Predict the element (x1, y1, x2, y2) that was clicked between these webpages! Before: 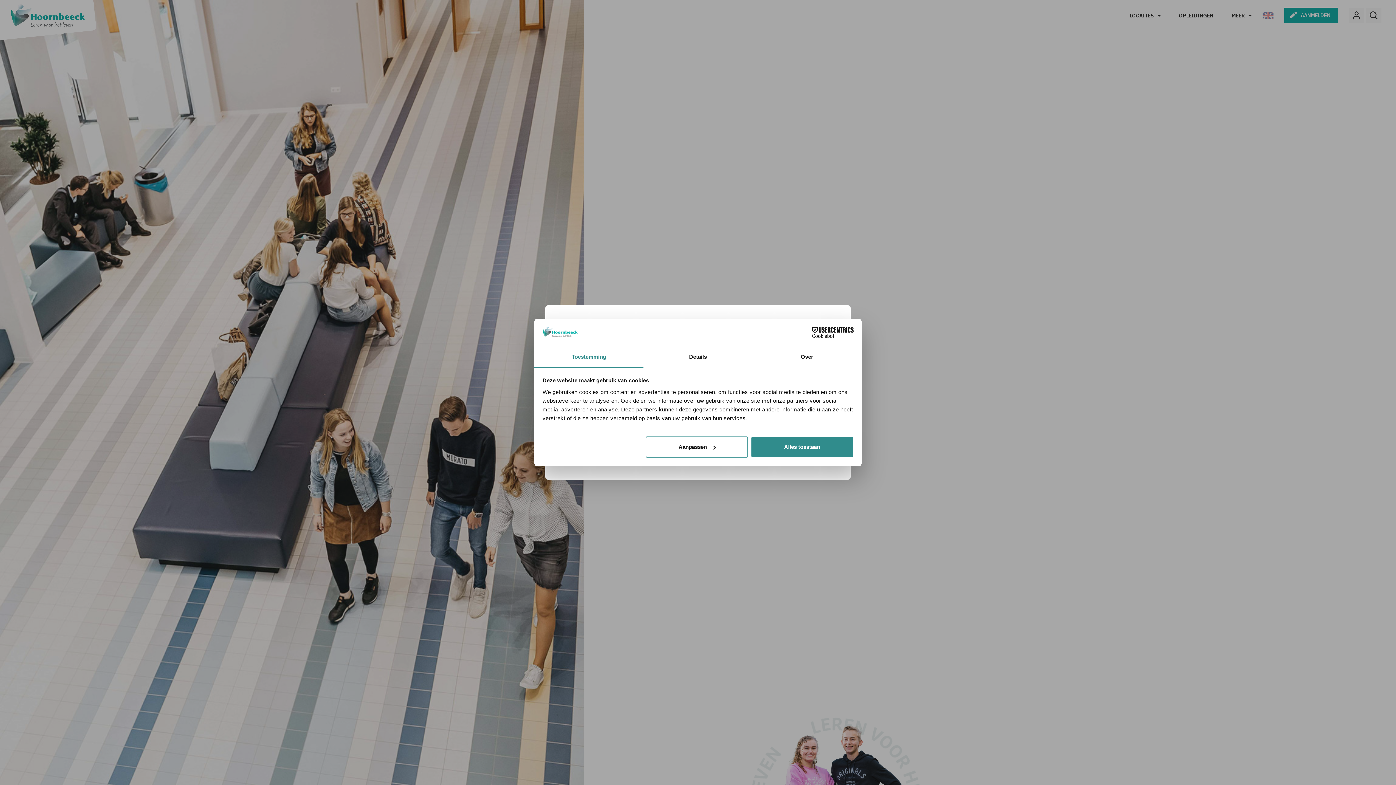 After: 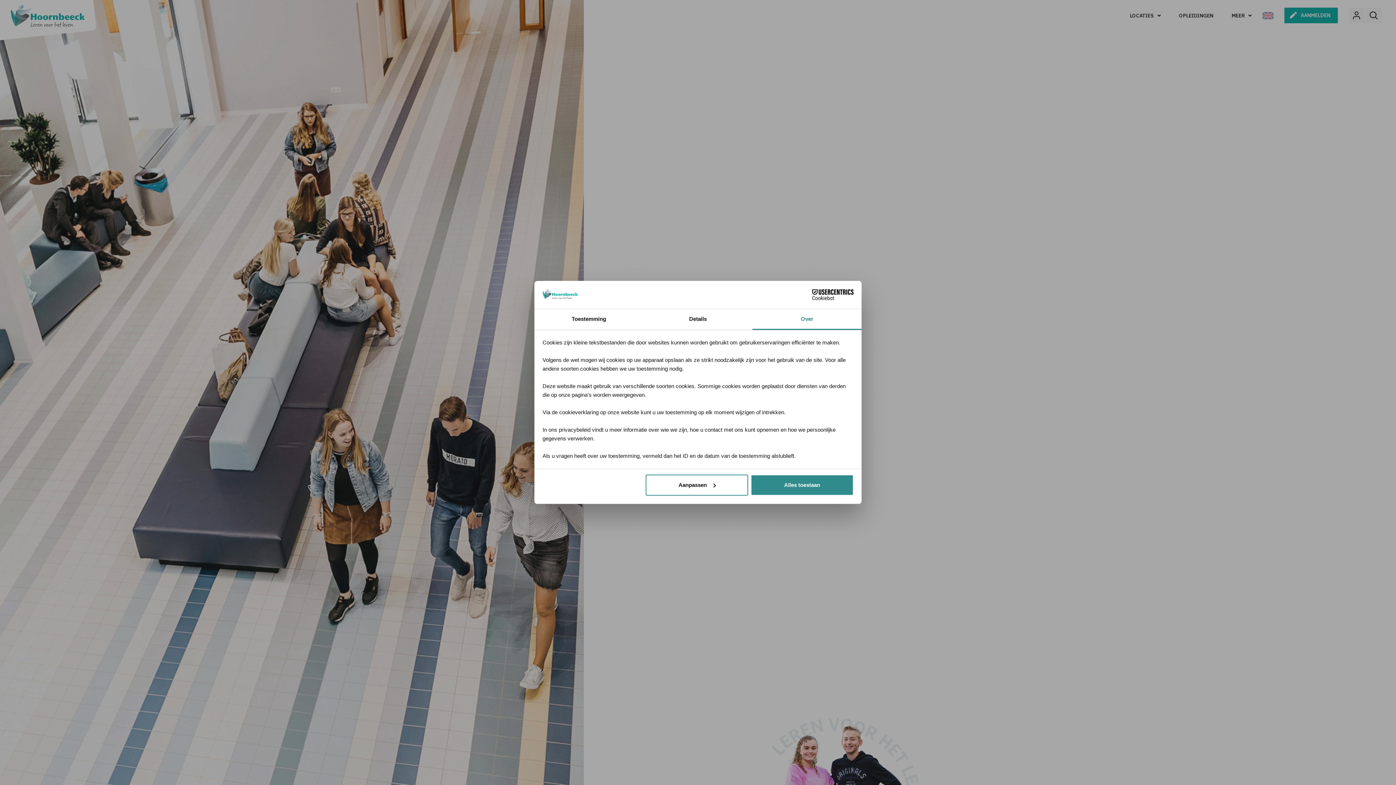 Action: bbox: (752, 347, 861, 367) label: Over